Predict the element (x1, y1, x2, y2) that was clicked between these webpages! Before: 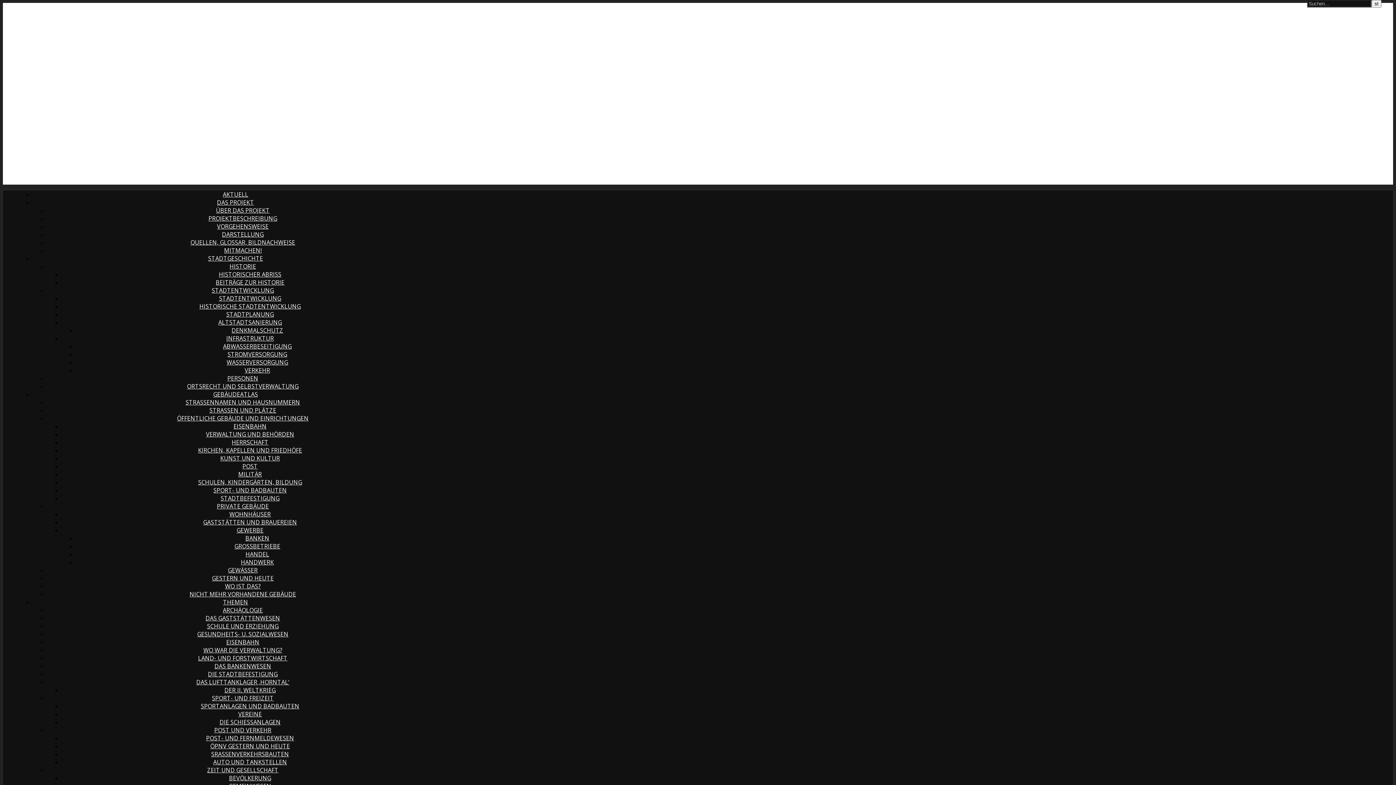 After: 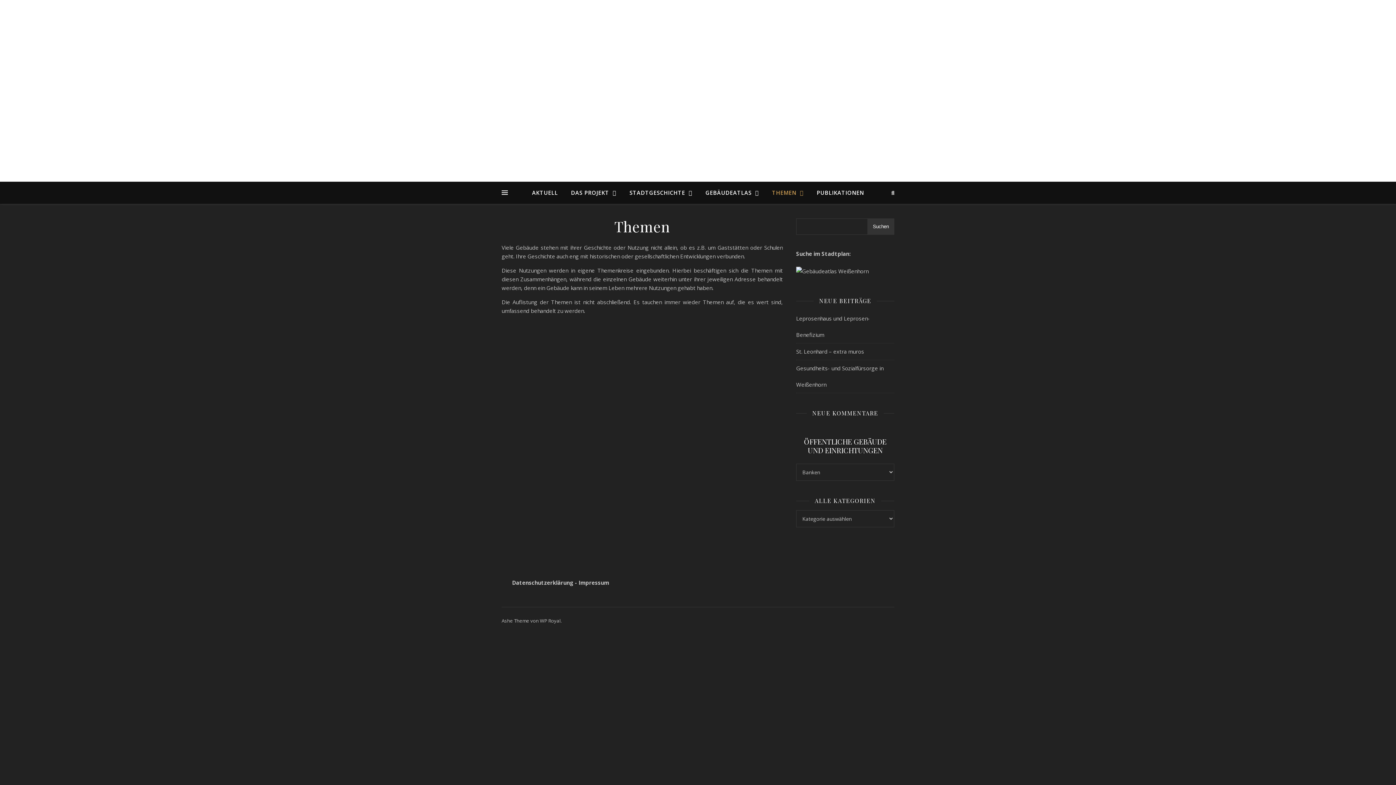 Action: label: THEMEN bbox: (223, 598, 248, 606)